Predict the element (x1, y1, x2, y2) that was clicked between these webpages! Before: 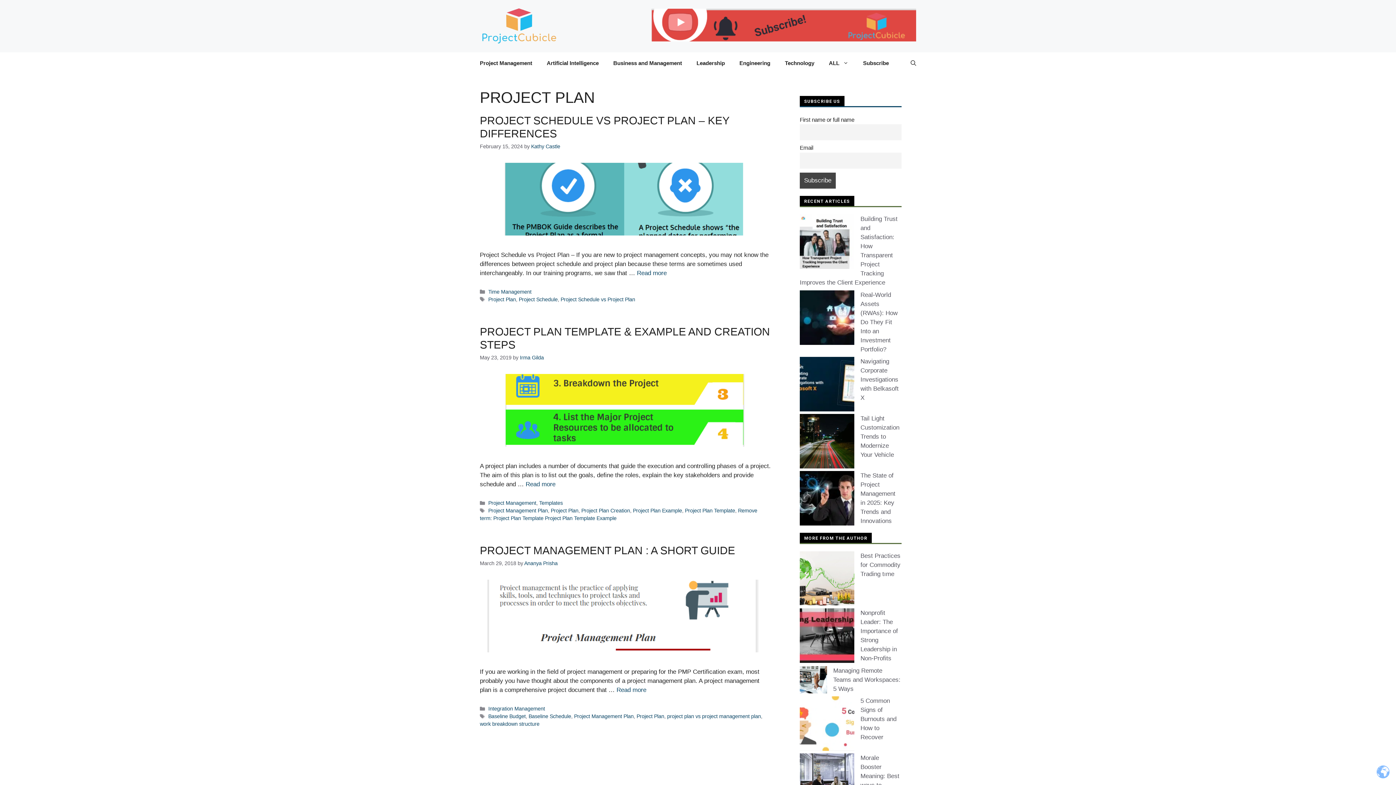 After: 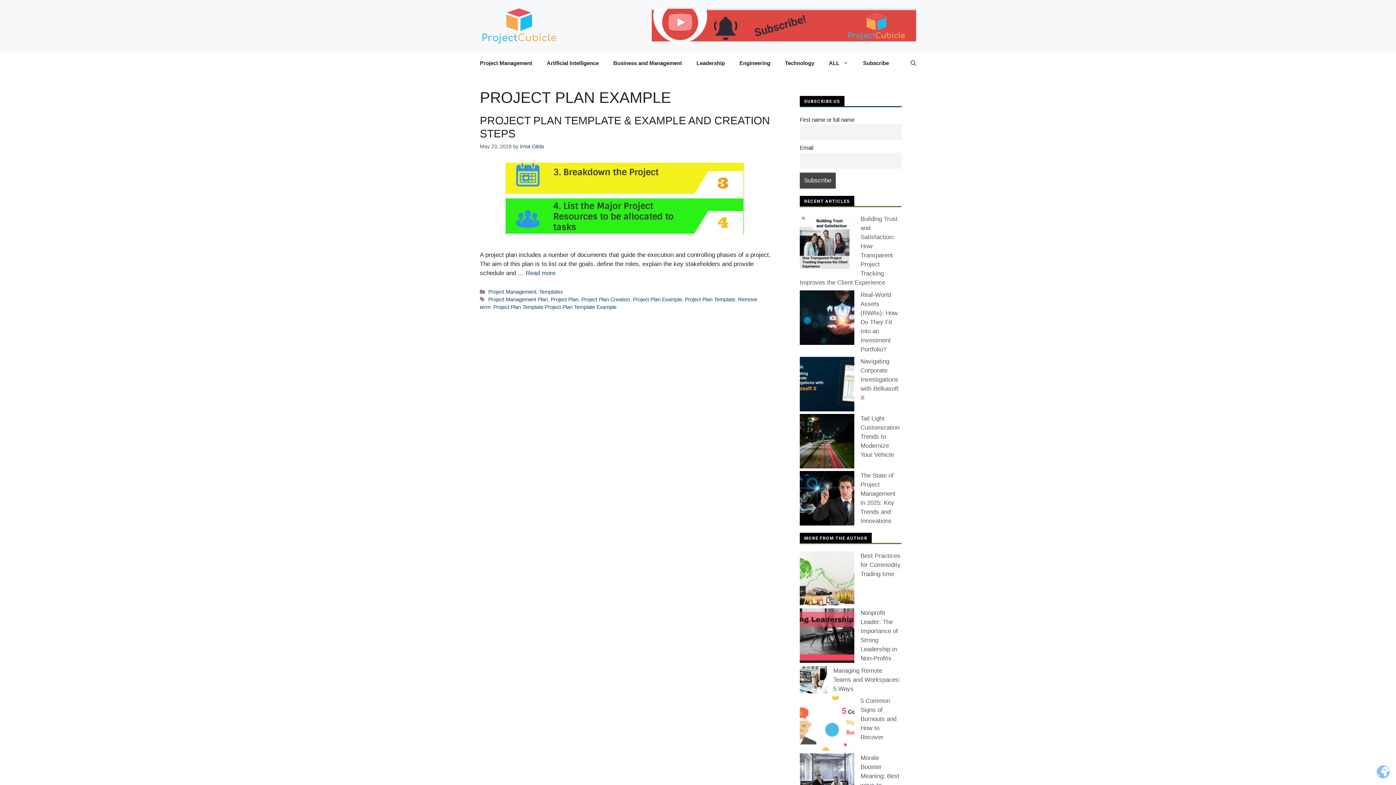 Action: bbox: (633, 508, 682, 513) label: Project Plan Example